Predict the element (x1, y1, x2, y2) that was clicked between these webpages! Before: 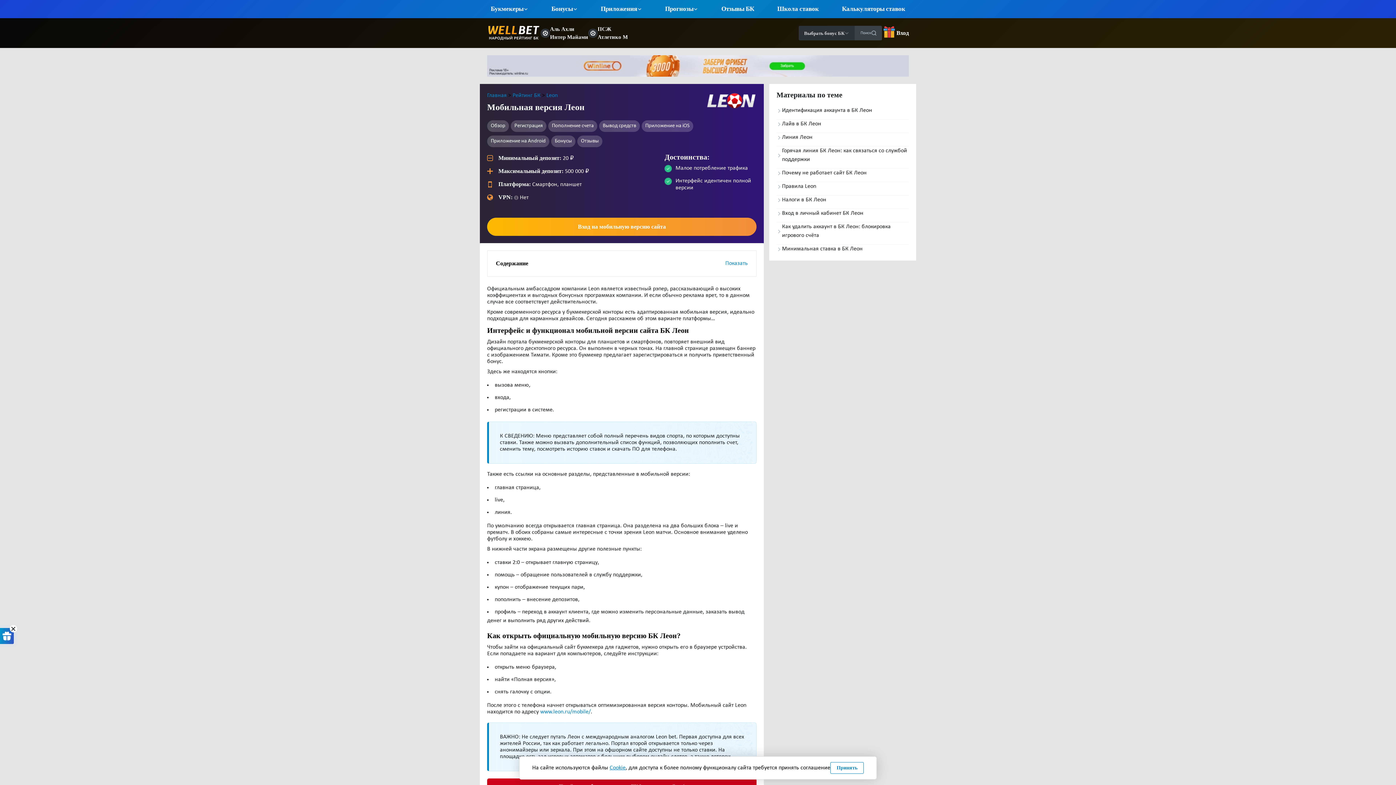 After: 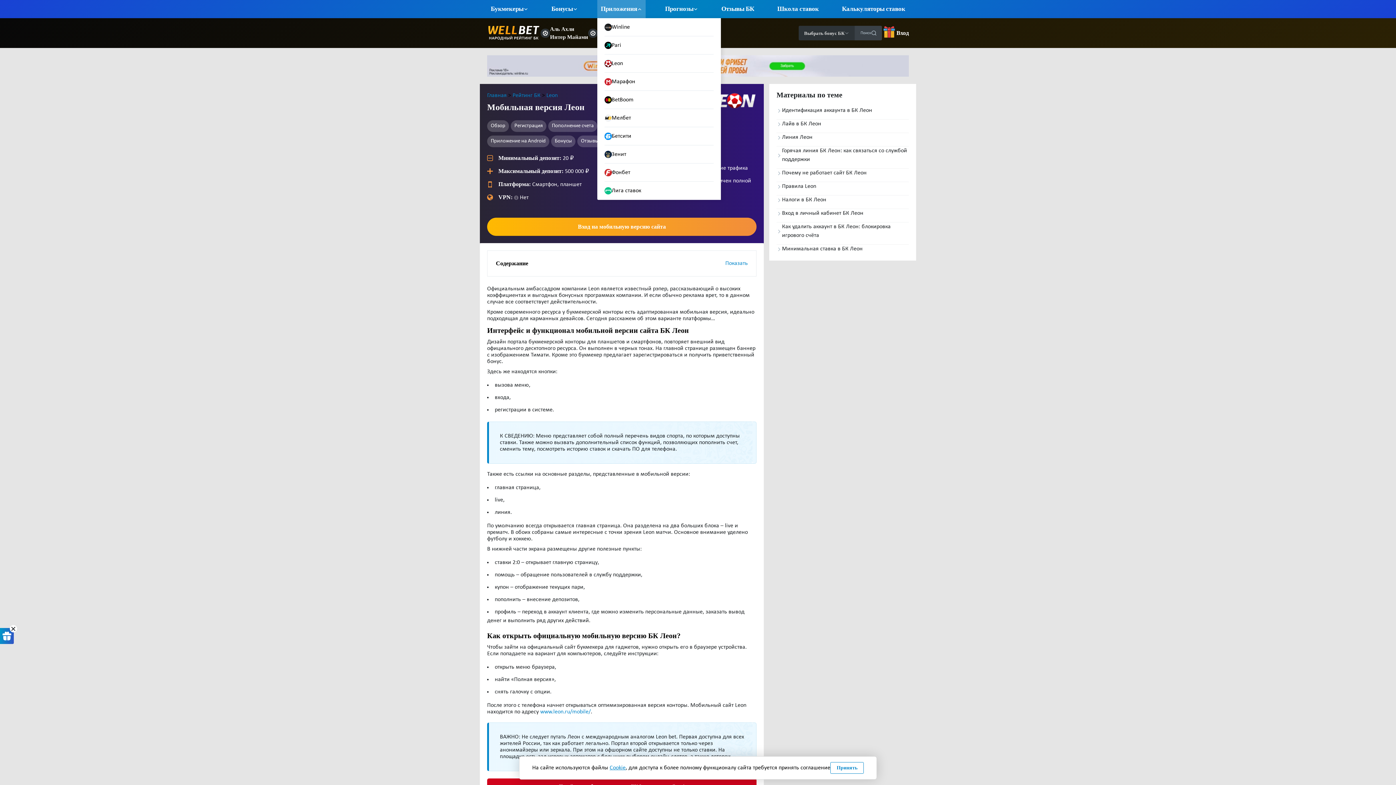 Action: bbox: (600, 6, 642, 11) label: Приложения